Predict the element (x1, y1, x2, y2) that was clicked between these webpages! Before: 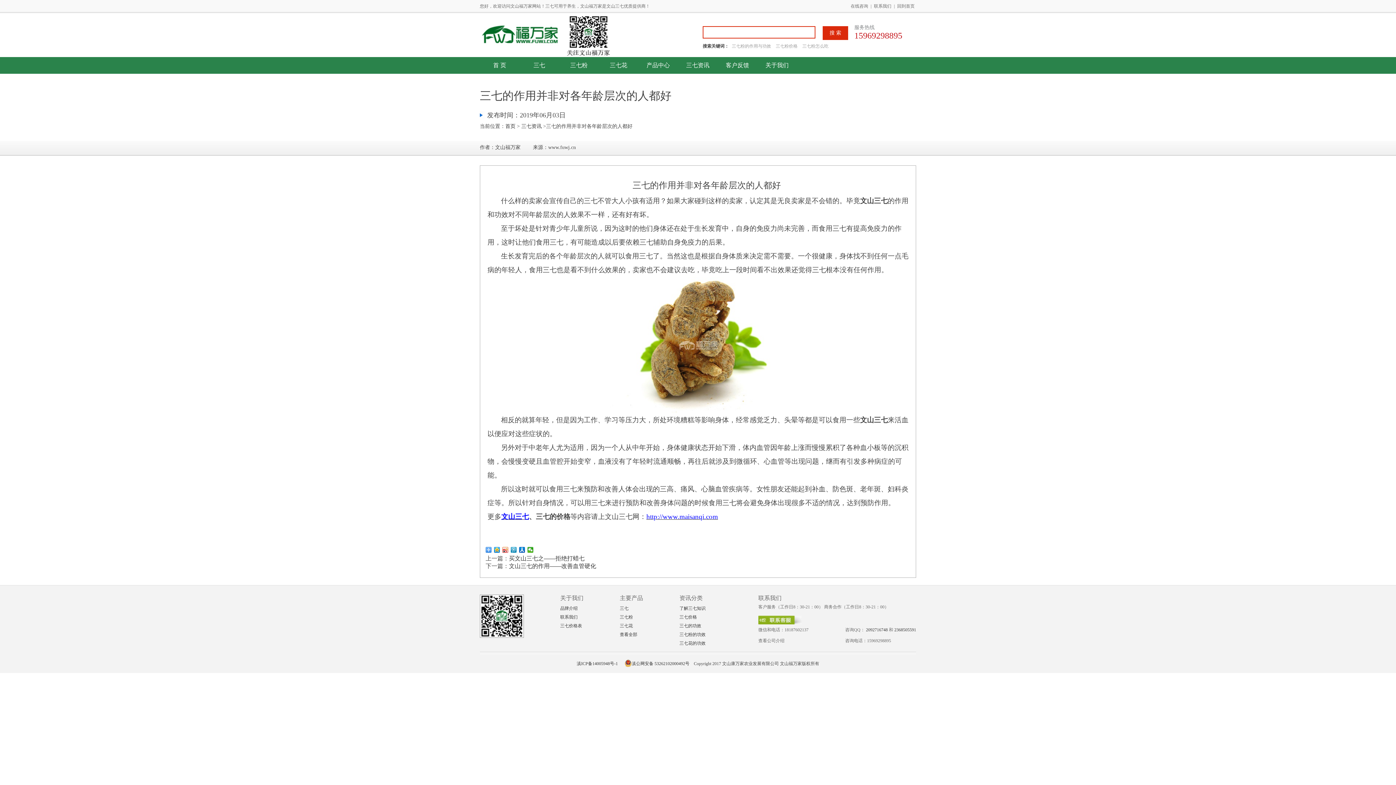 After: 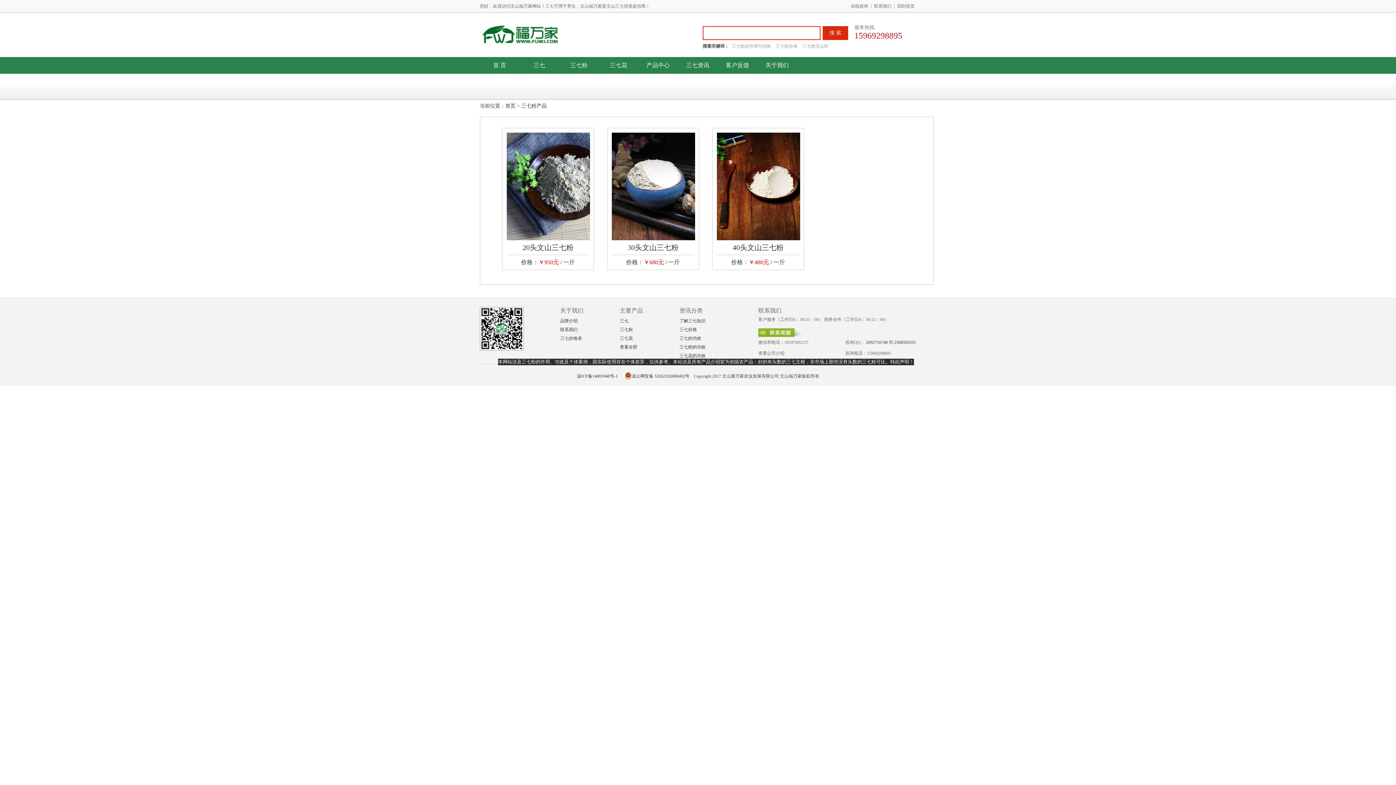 Action: label: 三七粉 bbox: (559, 57, 598, 73)